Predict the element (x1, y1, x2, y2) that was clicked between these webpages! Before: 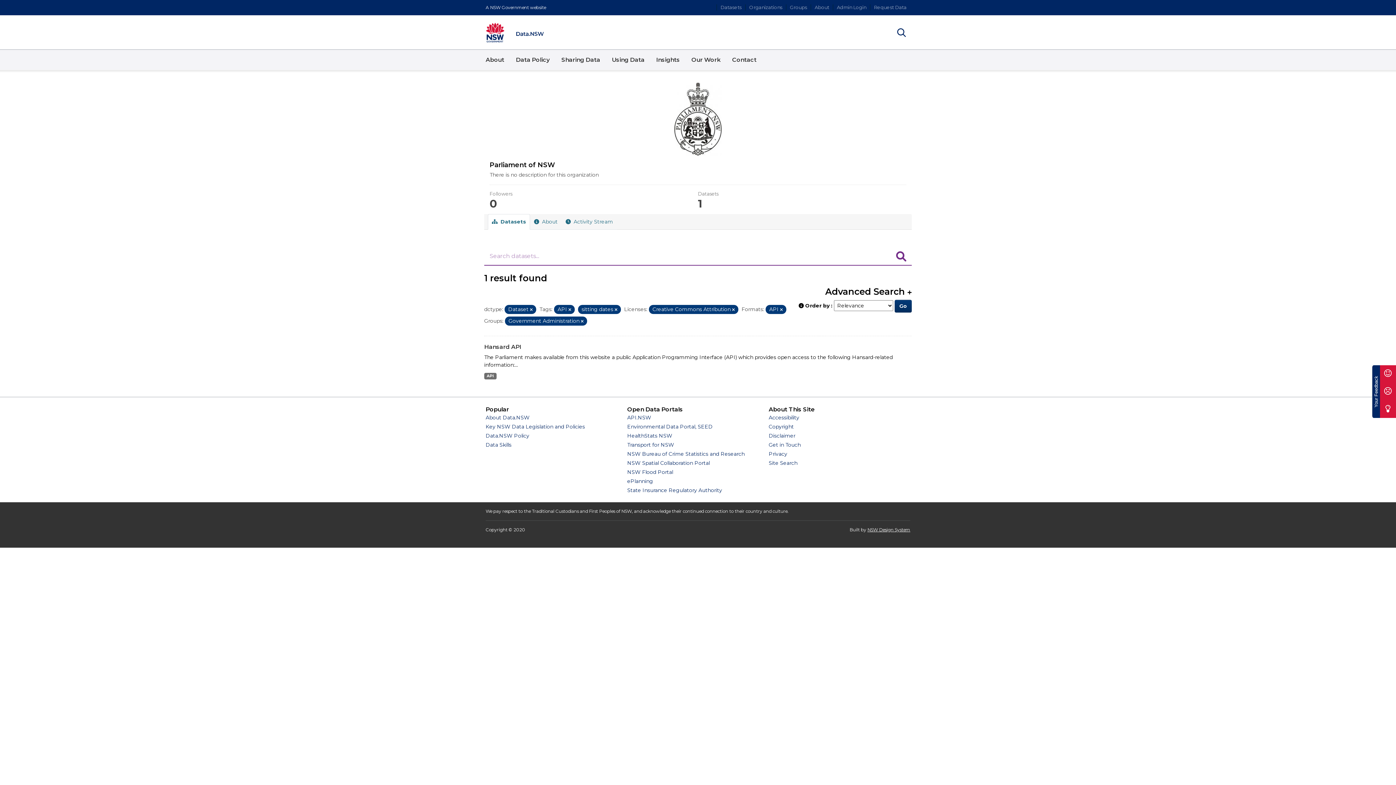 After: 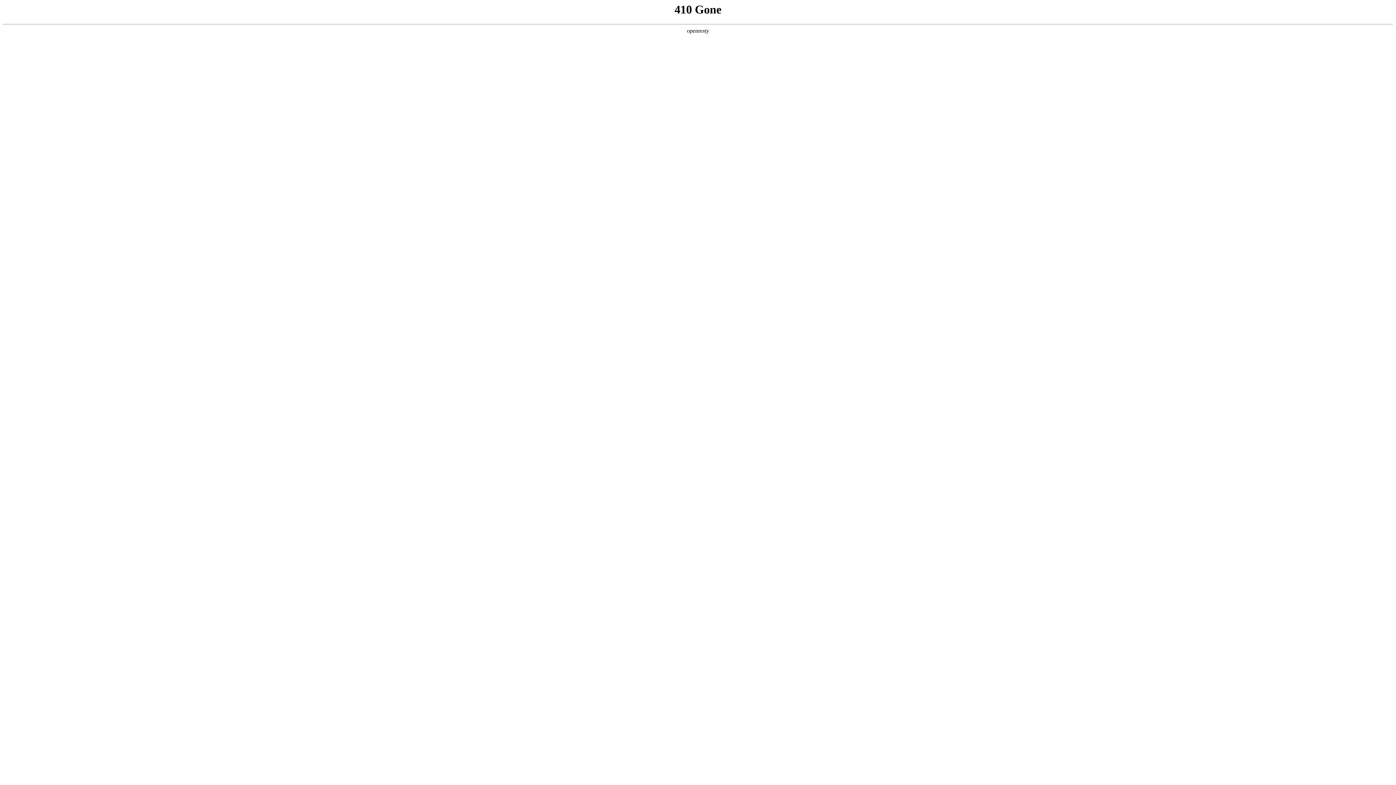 Action: label: State Insurance Regulatory Authority bbox: (627, 487, 722, 493)